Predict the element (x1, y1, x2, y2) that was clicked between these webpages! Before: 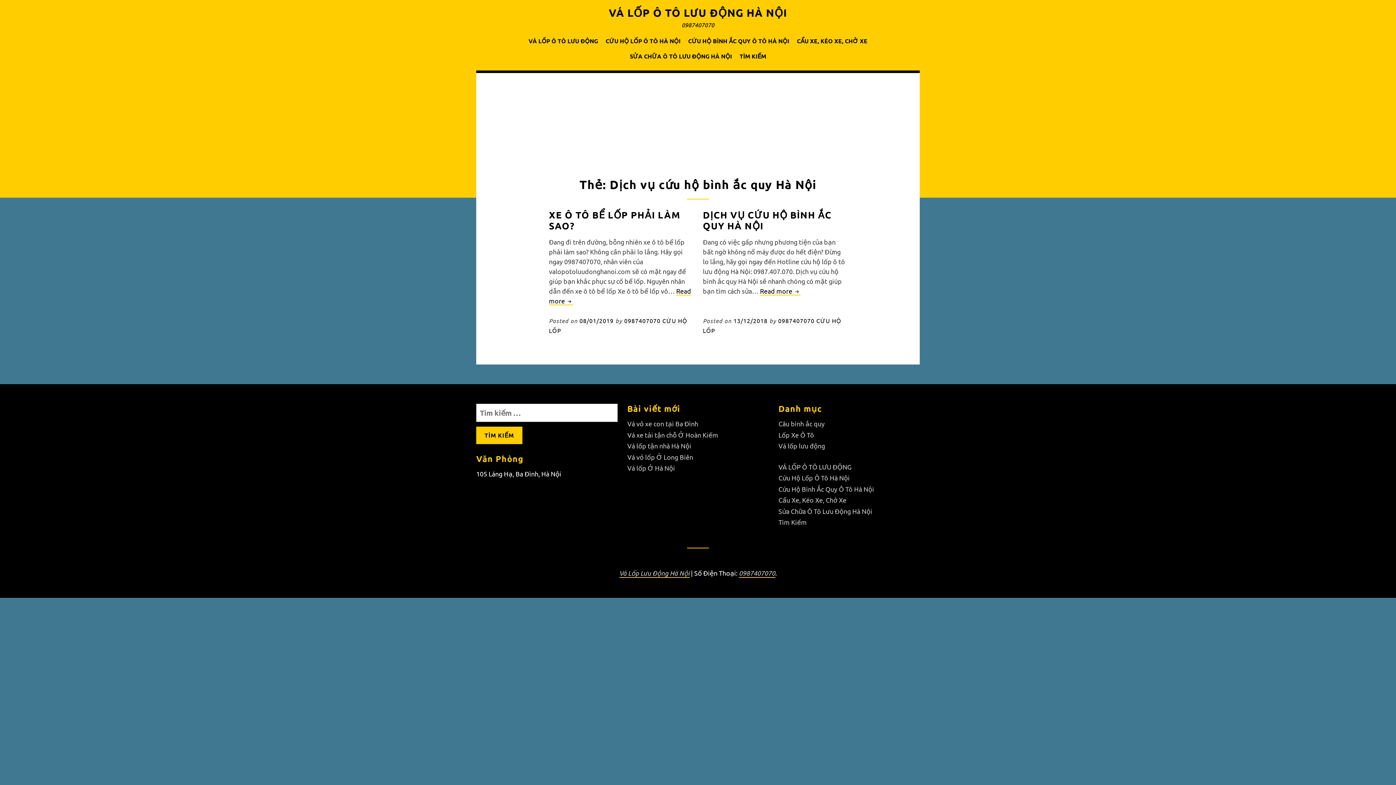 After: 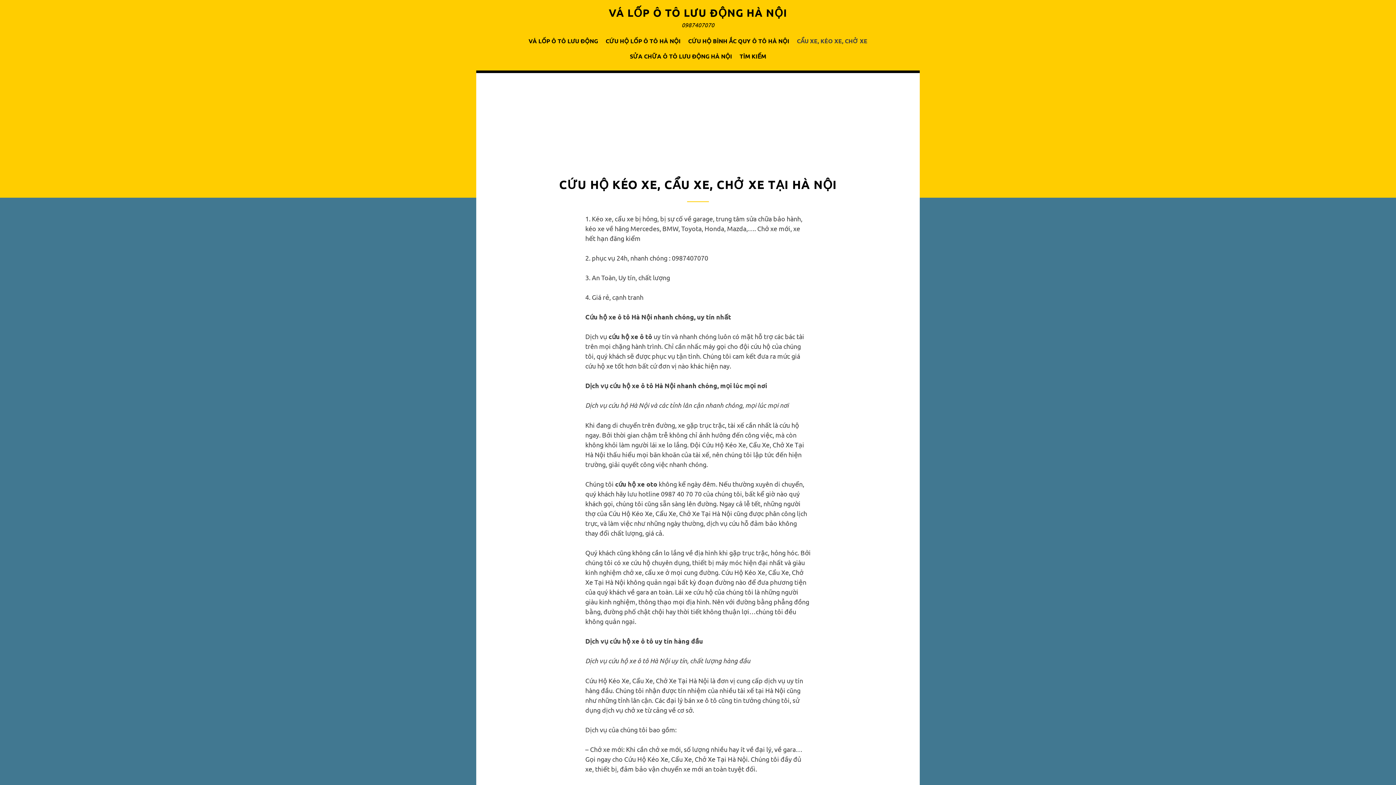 Action: bbox: (778, 496, 846, 504) label: Cẩu Xe, Kéo Xe, Chở Xe